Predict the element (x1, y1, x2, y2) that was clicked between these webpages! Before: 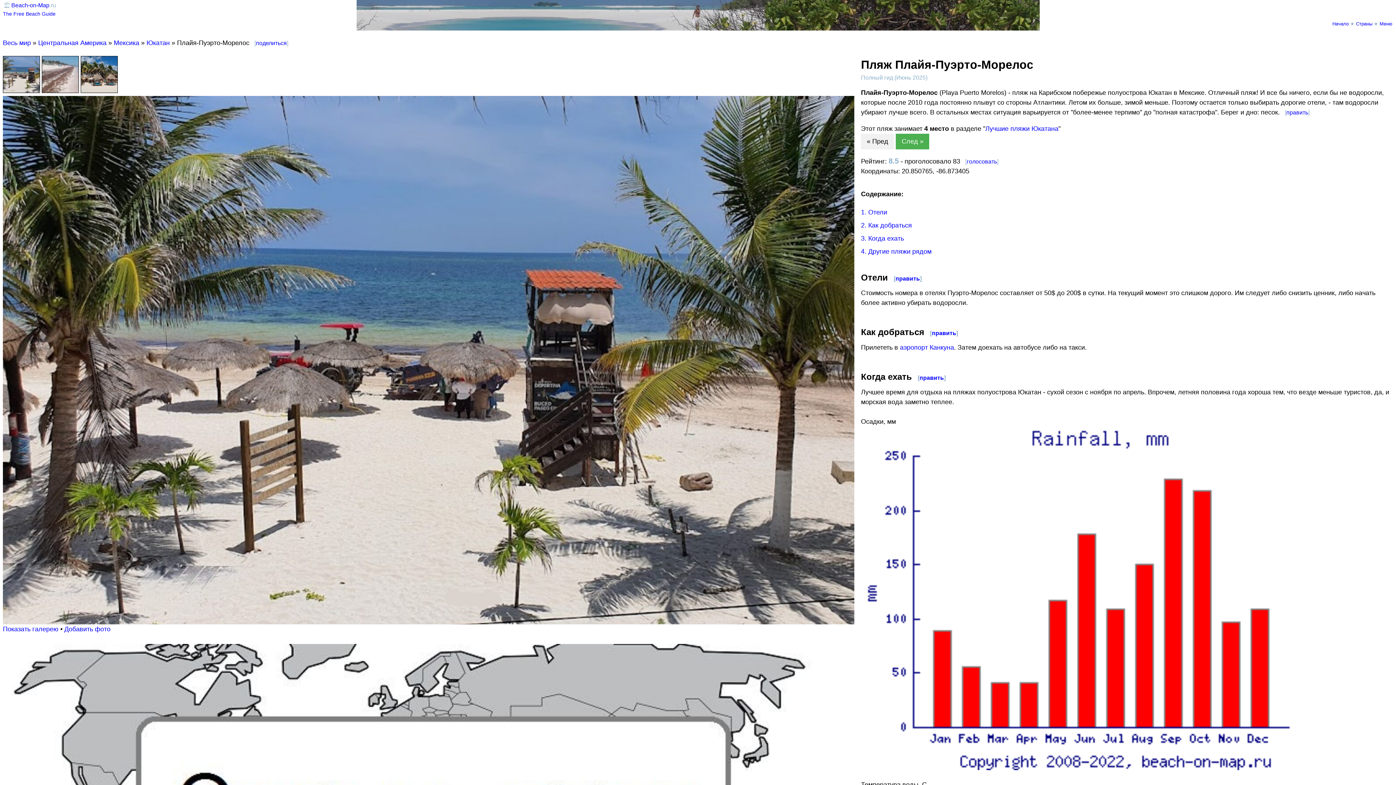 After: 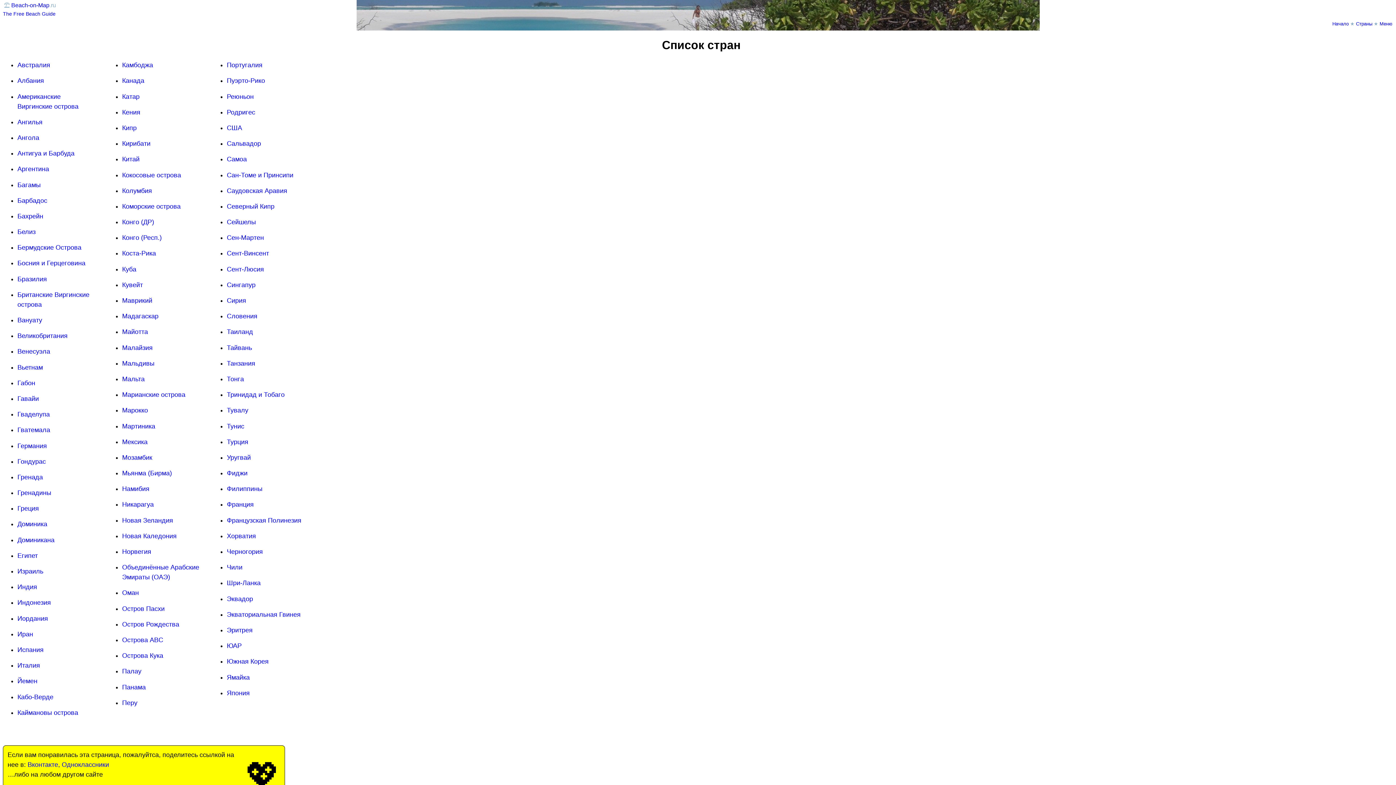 Action: bbox: (1356, 21, 1372, 26) label: Страны